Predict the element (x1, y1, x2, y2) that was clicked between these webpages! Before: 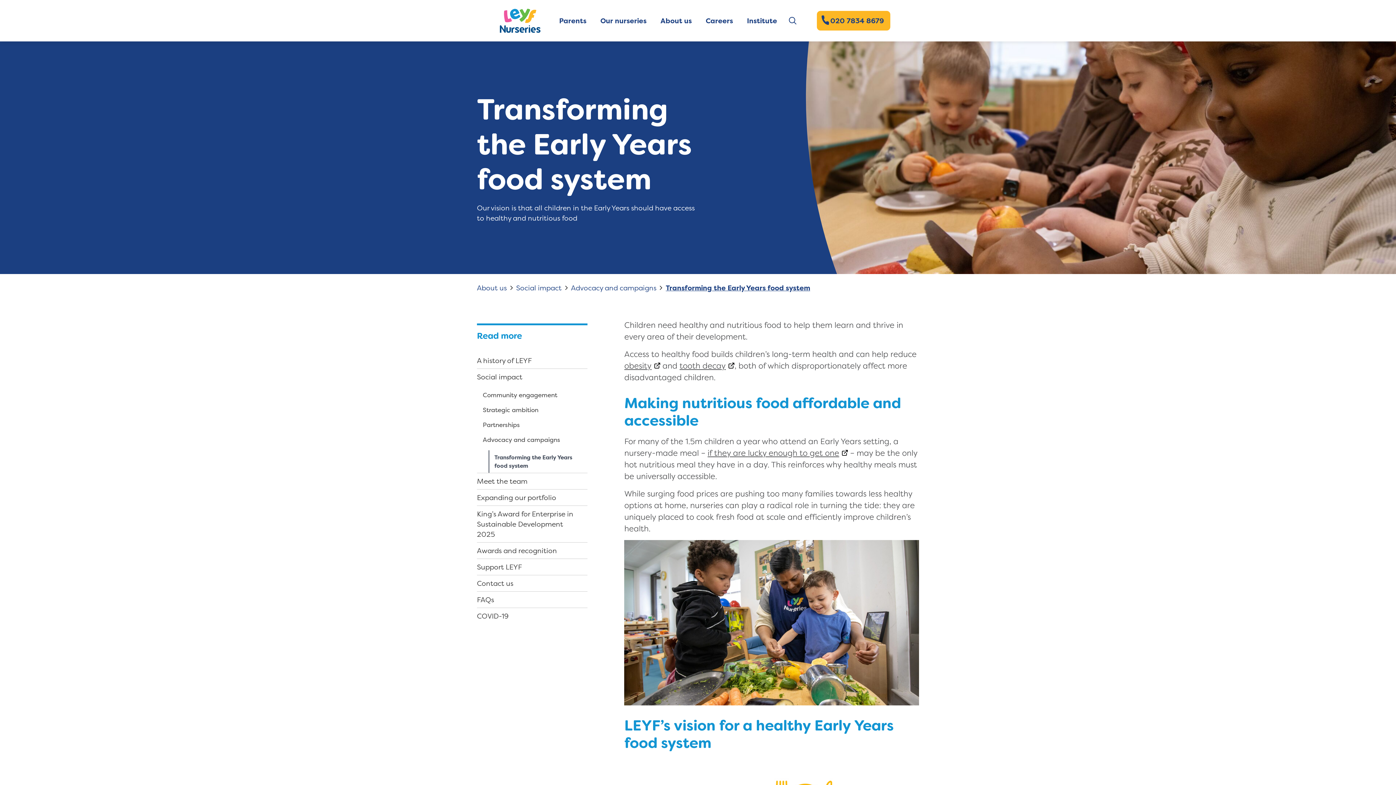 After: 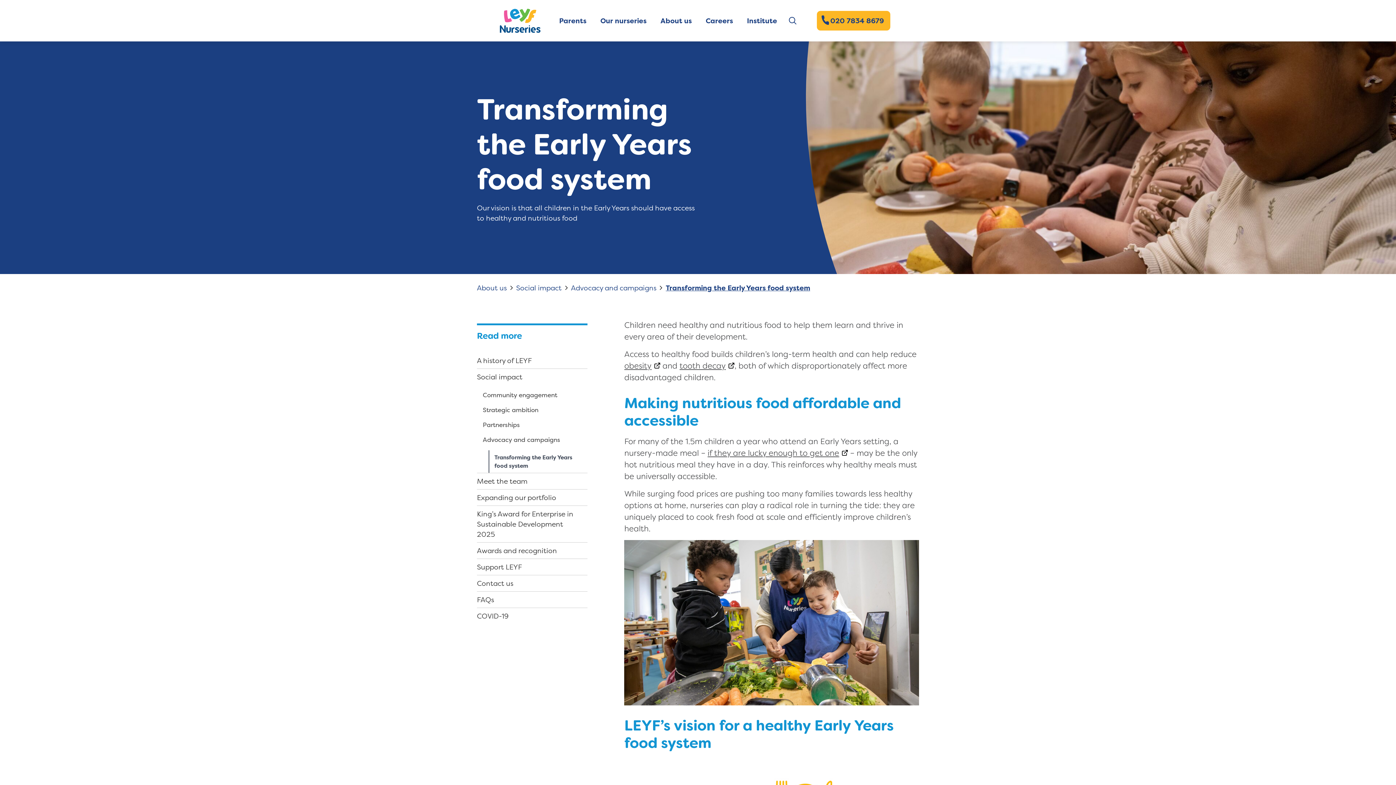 Action: label: if they are lucky enough to get one bbox: (707, 447, 848, 458)